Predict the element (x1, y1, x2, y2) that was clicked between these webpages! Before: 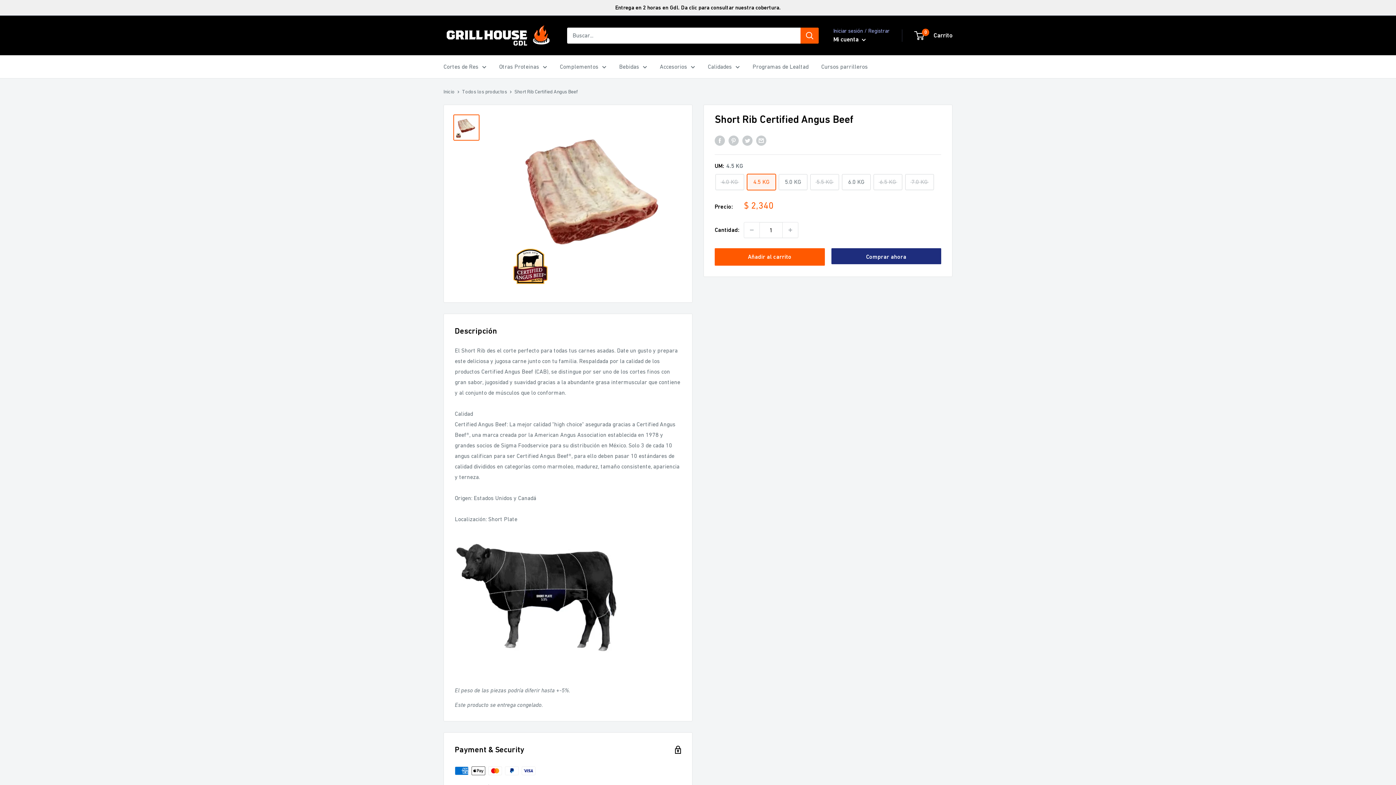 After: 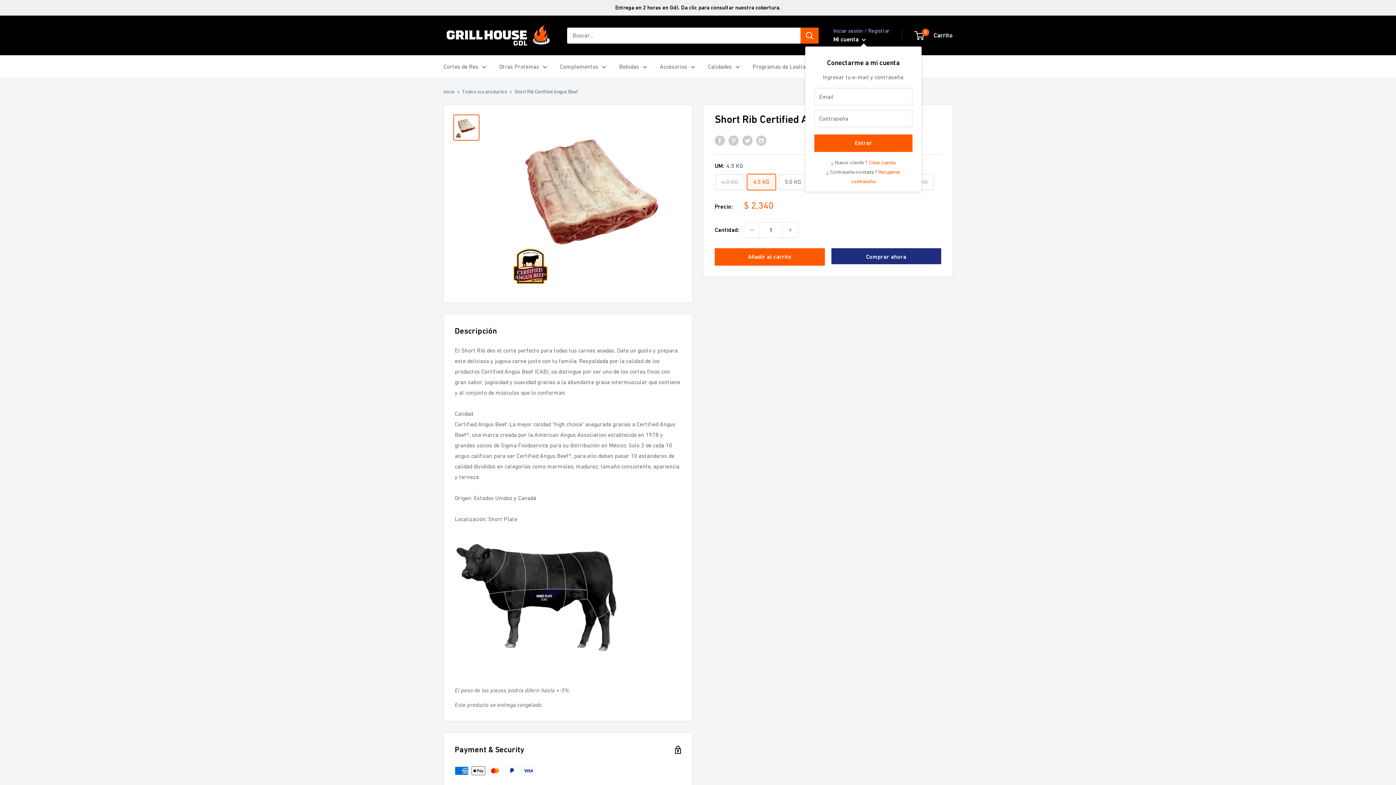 Action: label: Mi cuenta  bbox: (833, 33, 866, 45)